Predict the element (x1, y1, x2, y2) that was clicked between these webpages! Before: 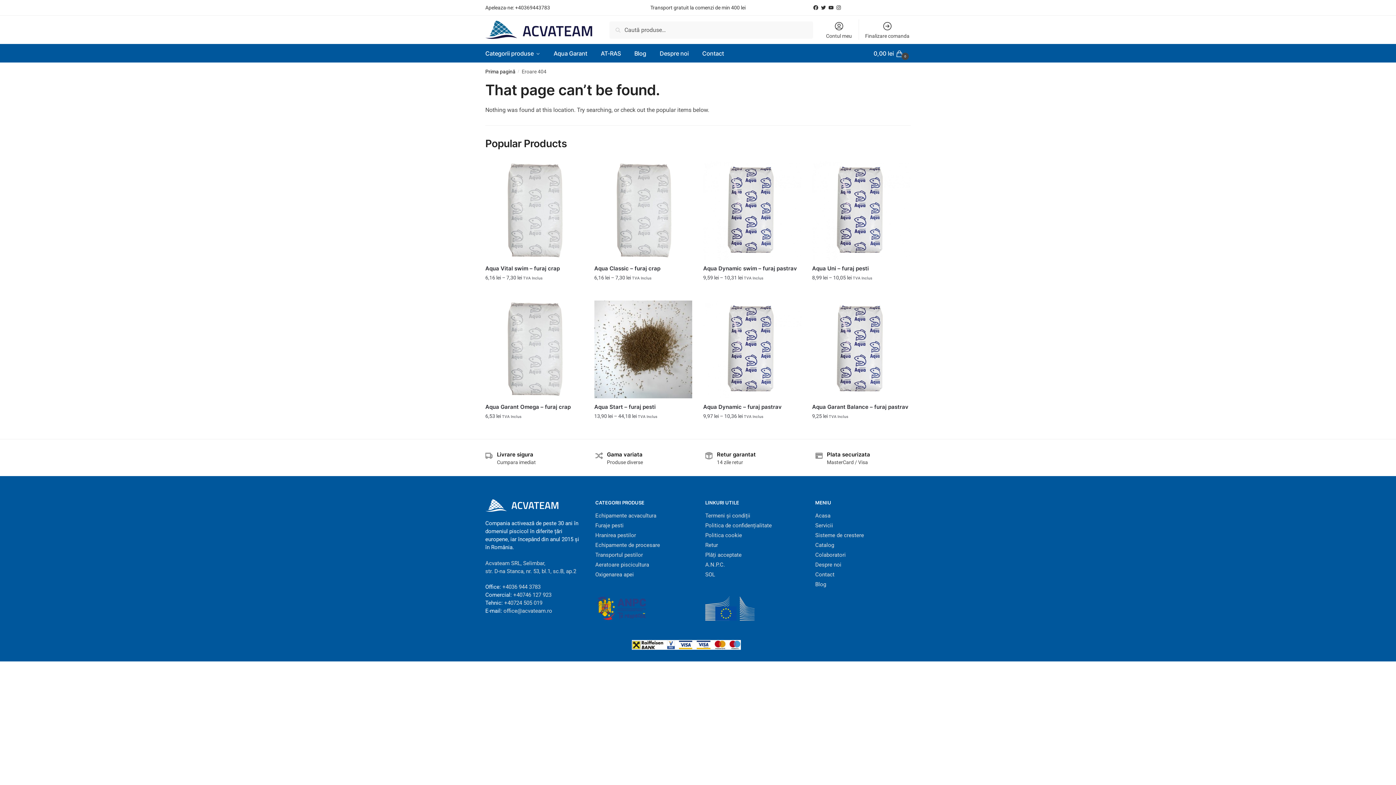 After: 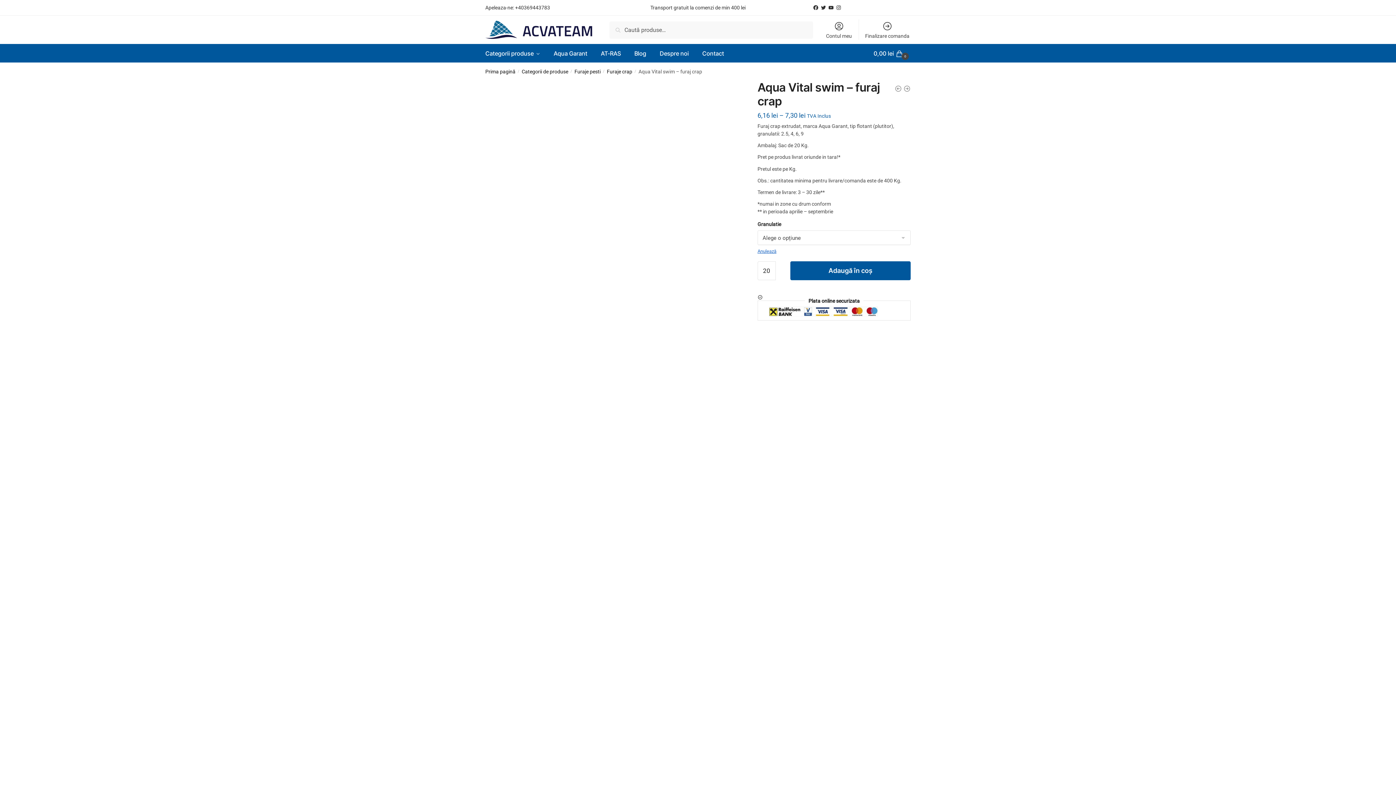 Action: bbox: (485, 264, 583, 272) label: Aqua Vital swim – furaj crap